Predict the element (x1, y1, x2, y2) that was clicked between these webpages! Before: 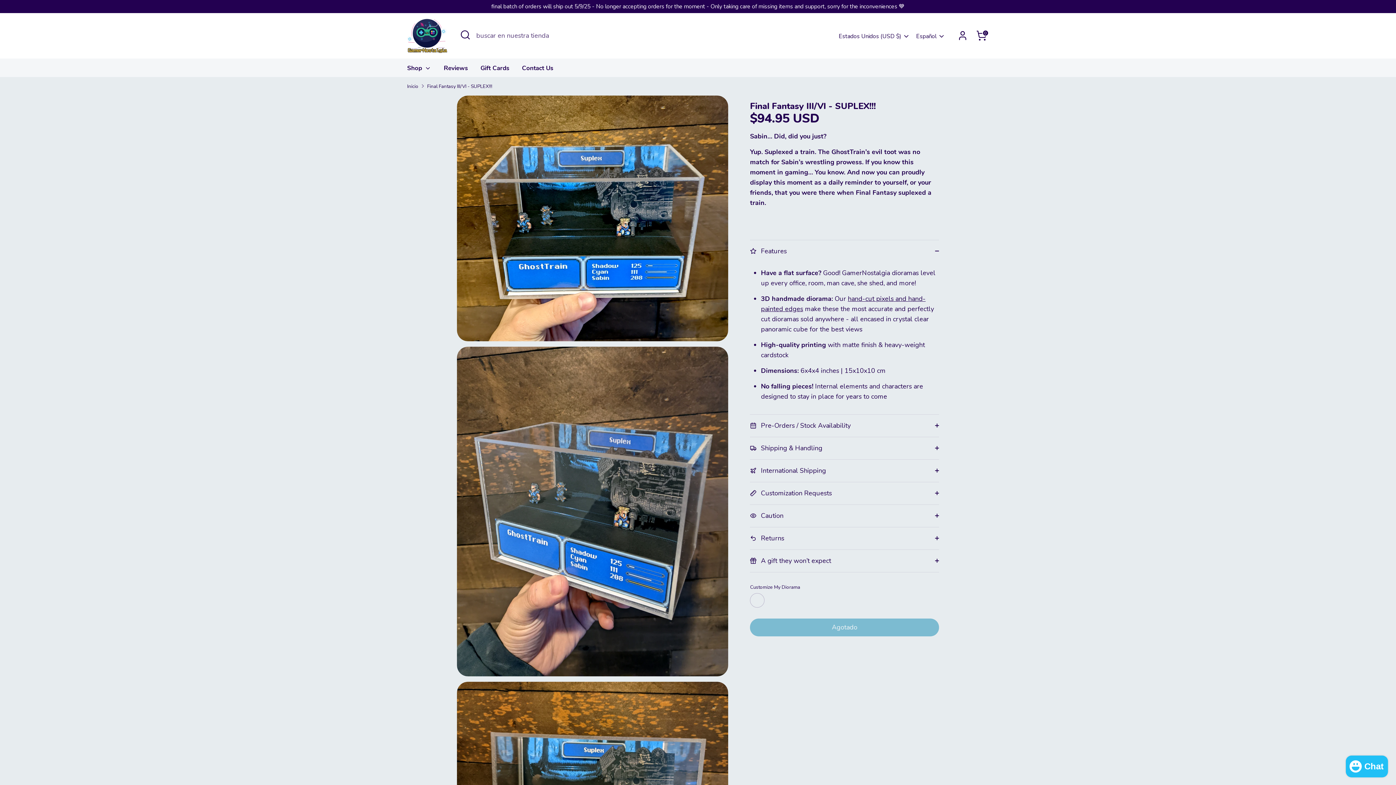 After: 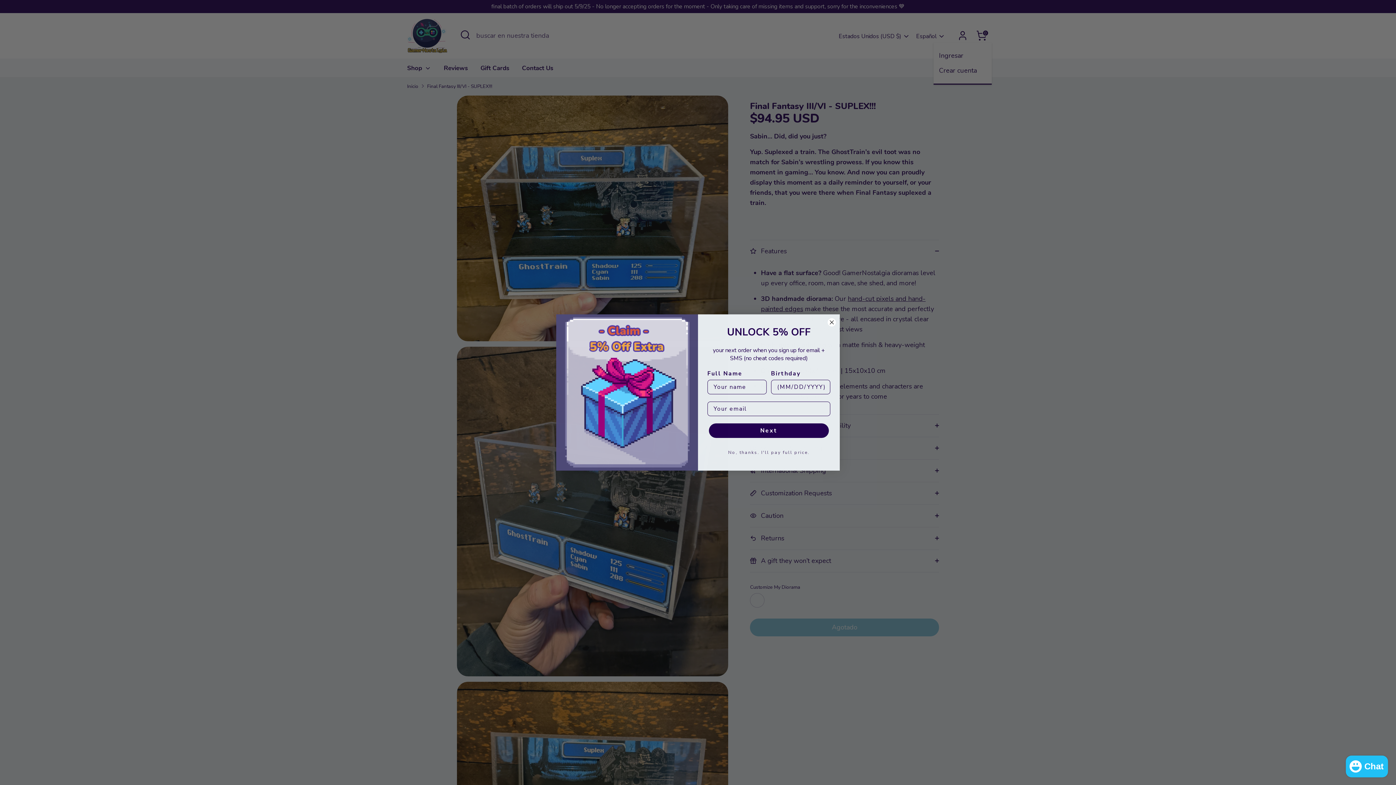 Action: label: Cuenta bbox: (955, 28, 970, 43)